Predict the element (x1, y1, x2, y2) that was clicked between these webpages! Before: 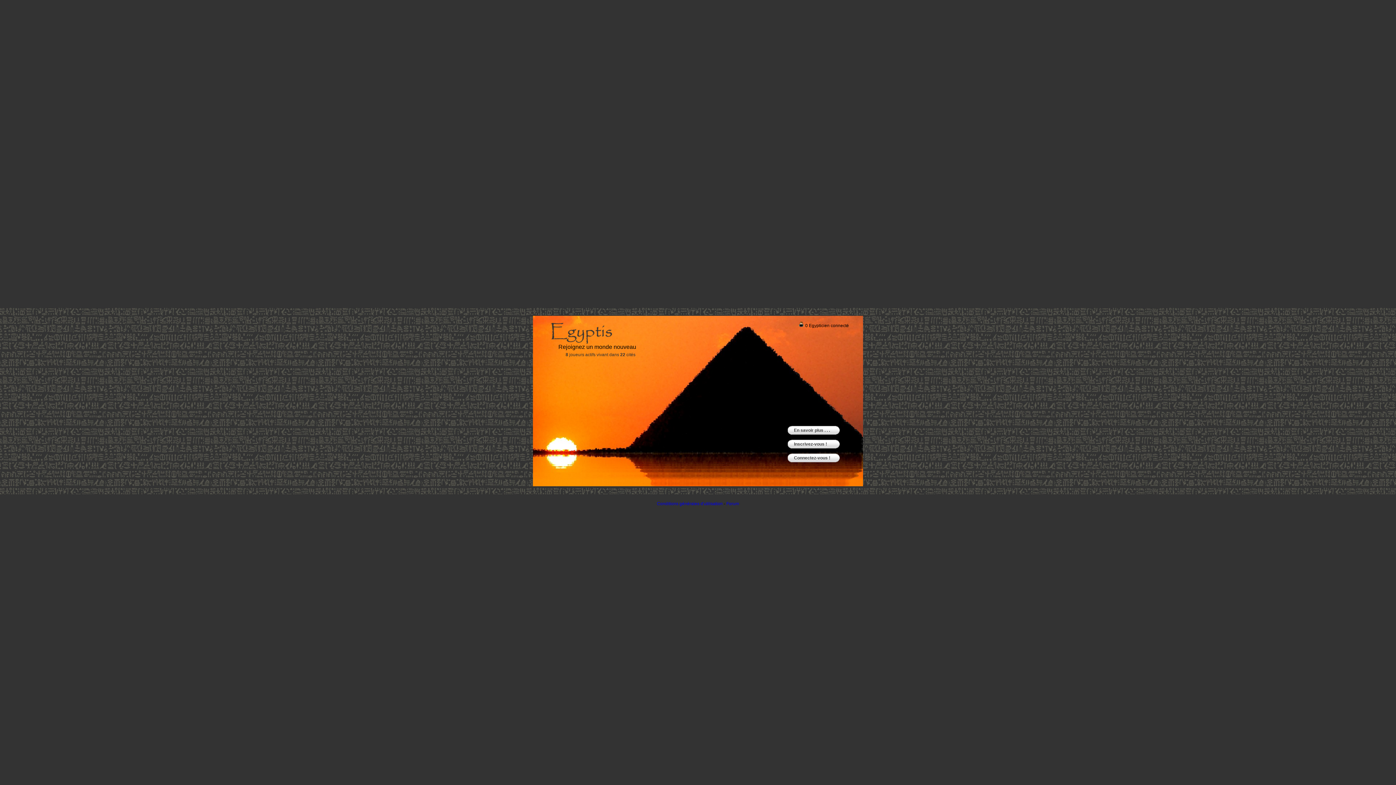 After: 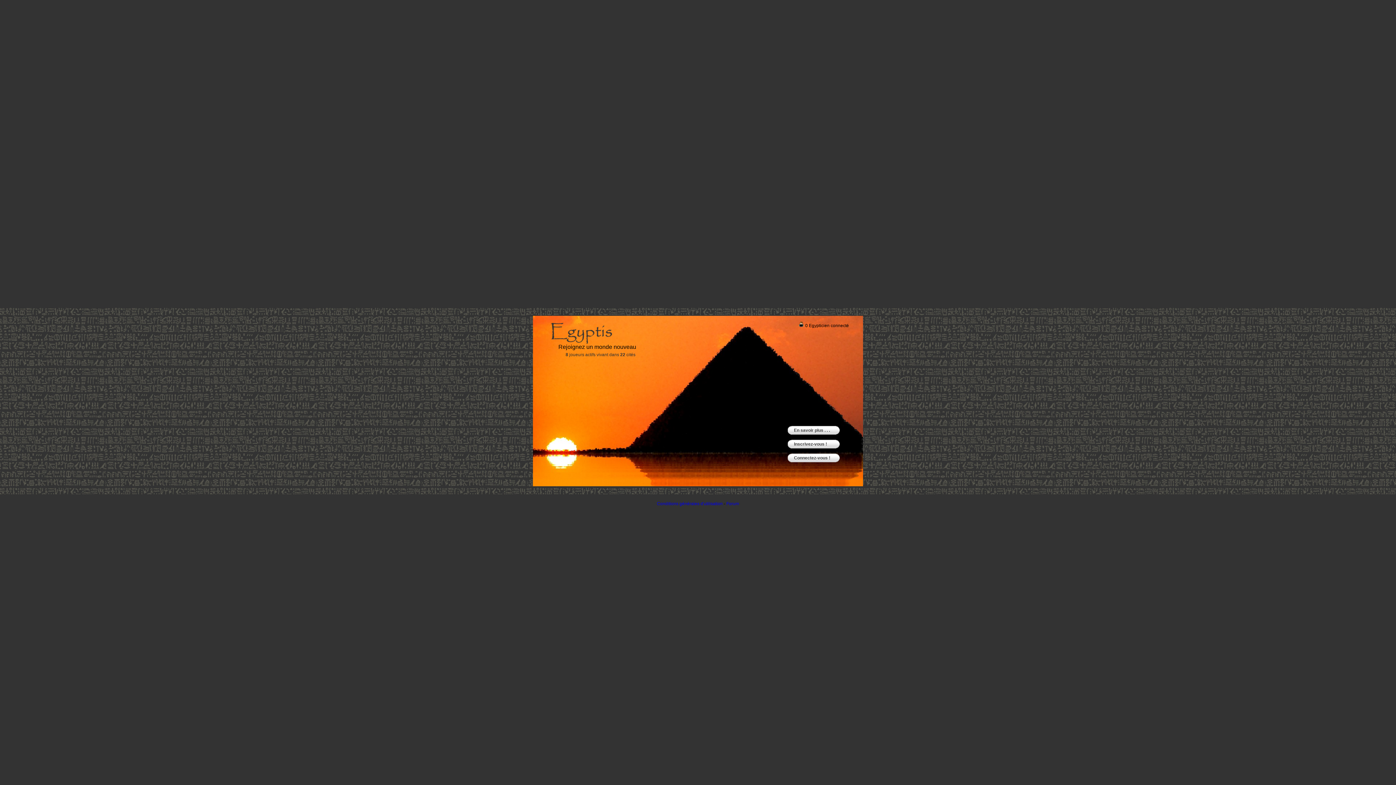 Action: label: Conditions générales d'utilisation bbox: (657, 501, 722, 506)